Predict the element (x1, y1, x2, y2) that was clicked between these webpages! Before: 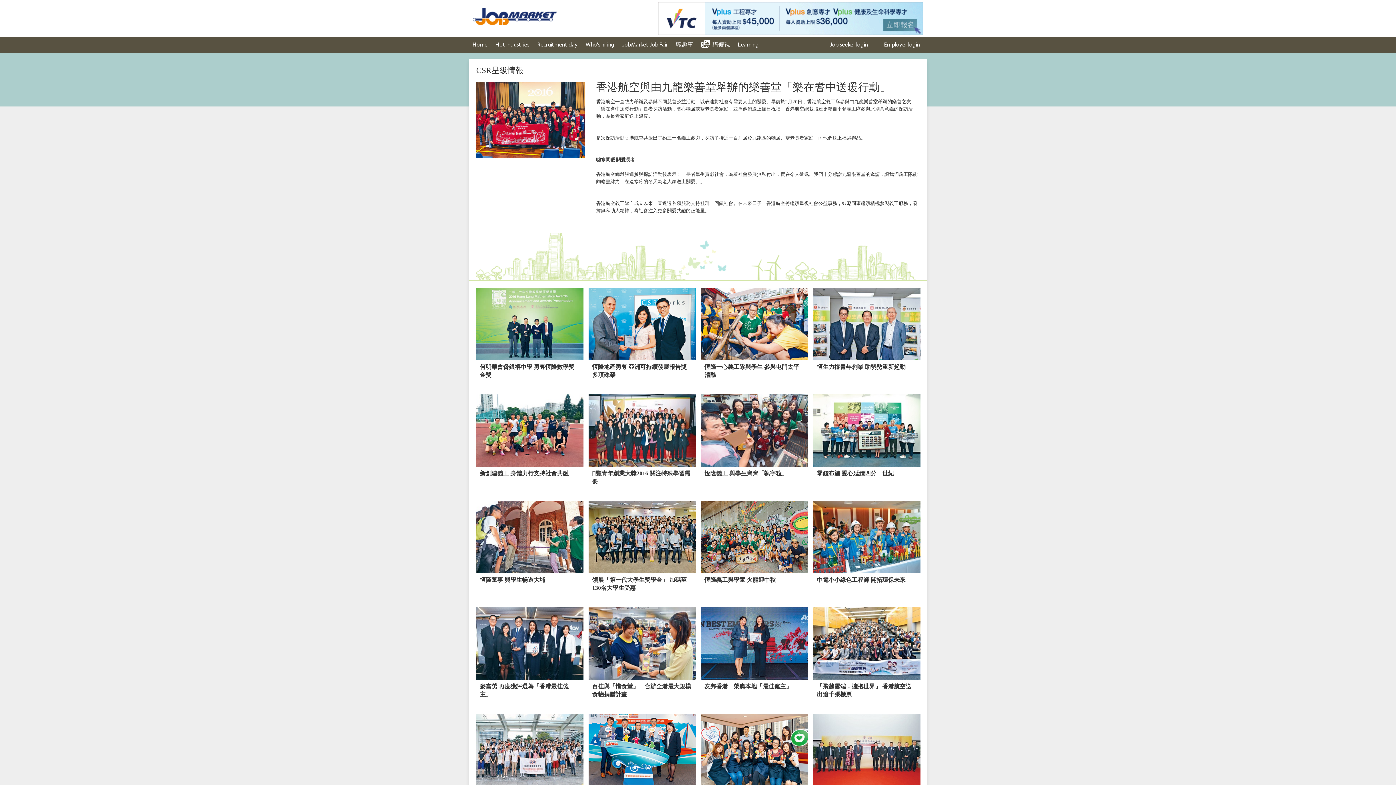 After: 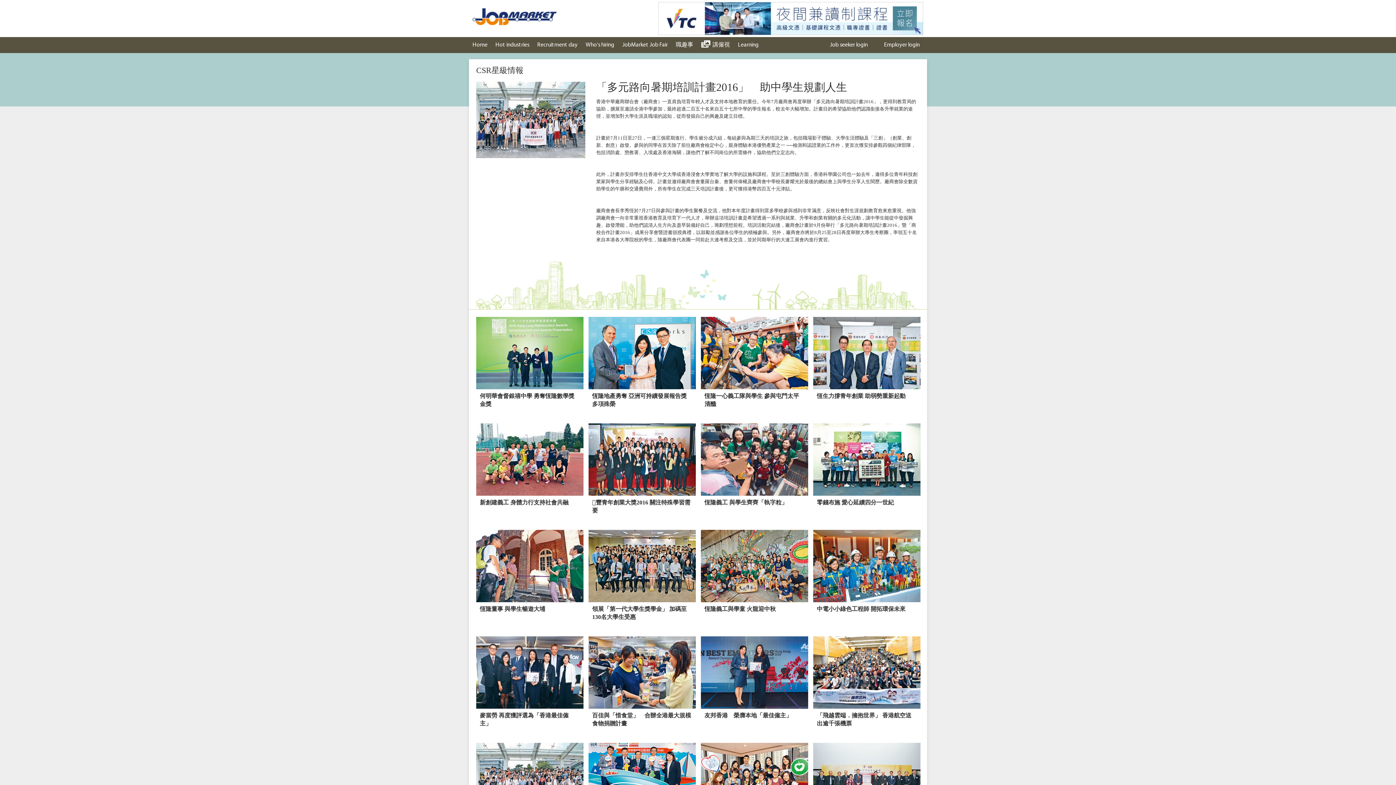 Action: bbox: (476, 714, 583, 813) label: 「多元路向暑期培訓計畫2016」　助中學生規劃人生